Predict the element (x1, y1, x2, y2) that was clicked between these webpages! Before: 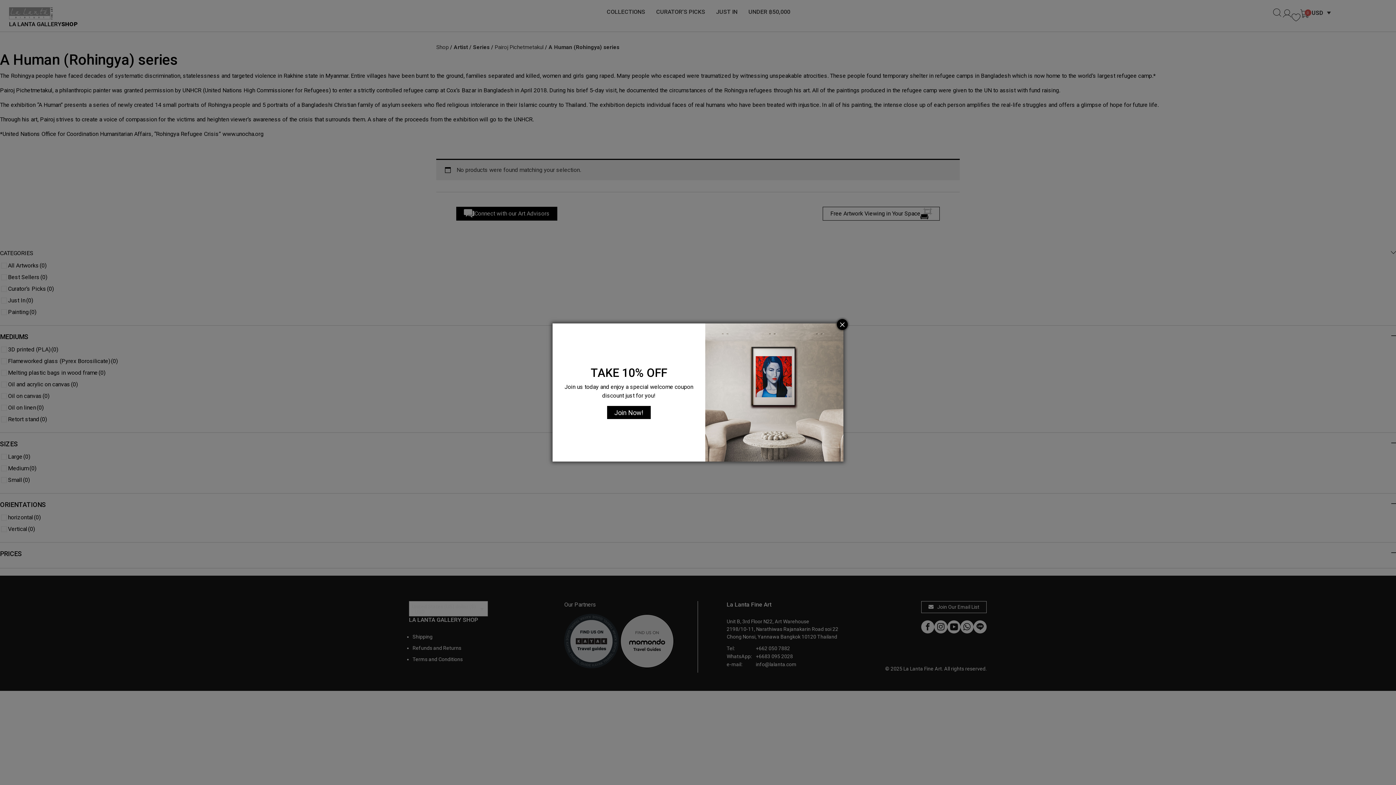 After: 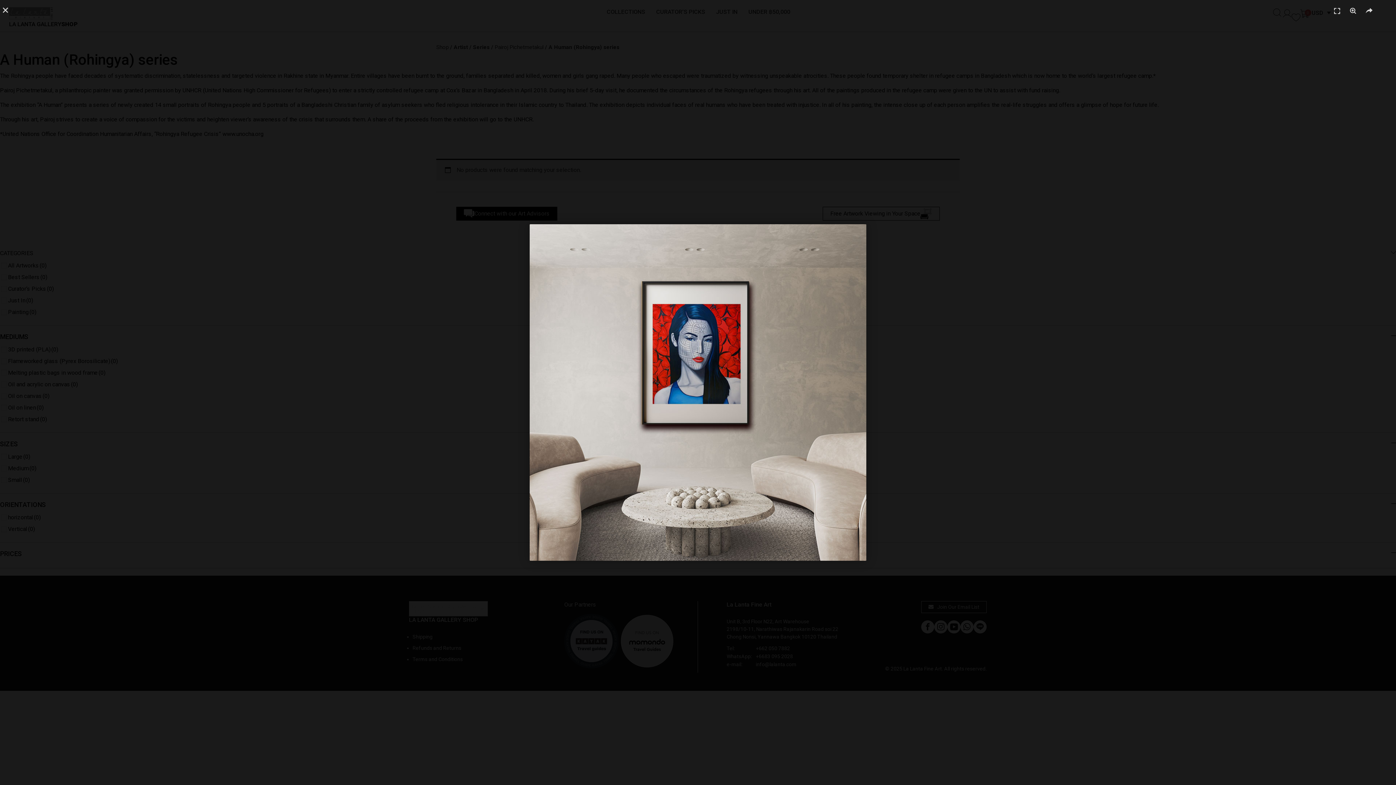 Action: bbox: (705, 323, 843, 461)